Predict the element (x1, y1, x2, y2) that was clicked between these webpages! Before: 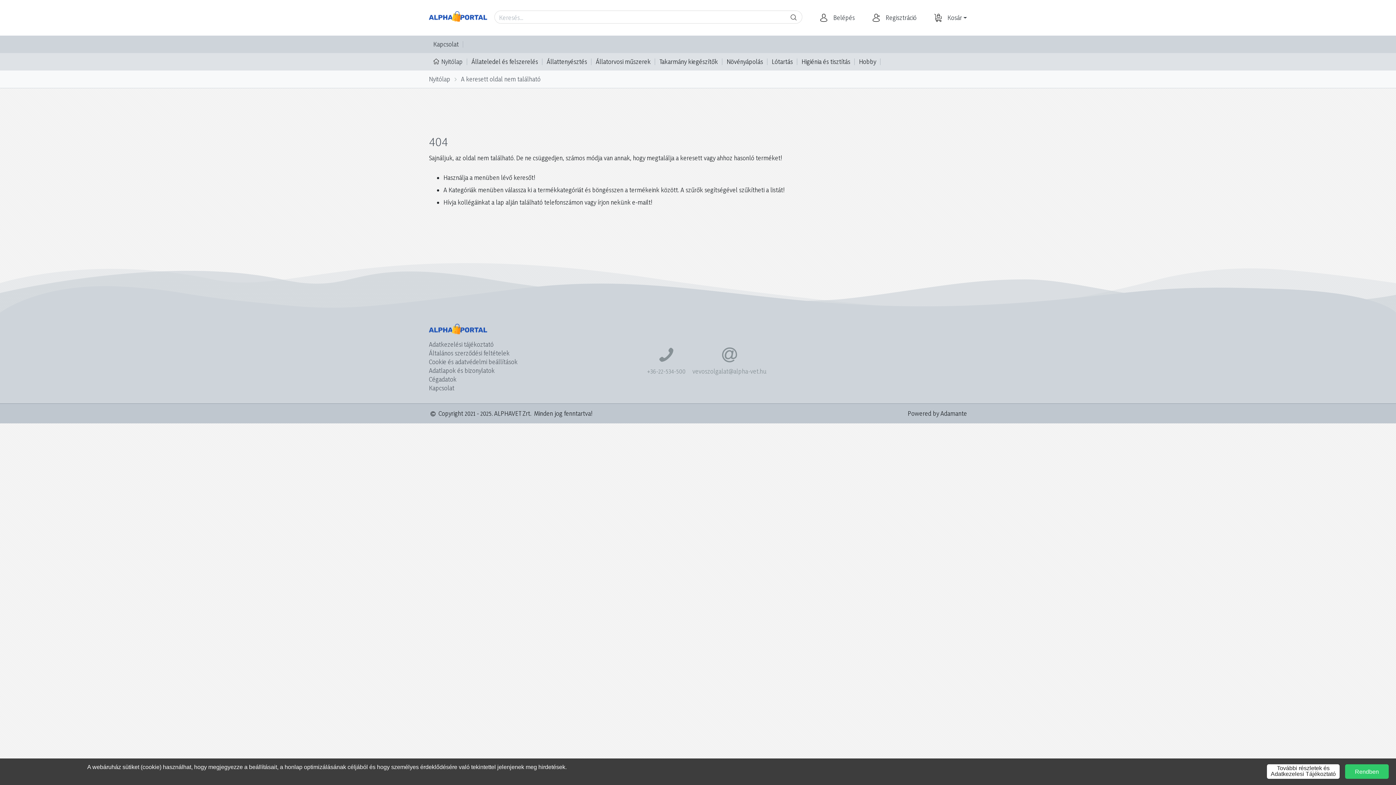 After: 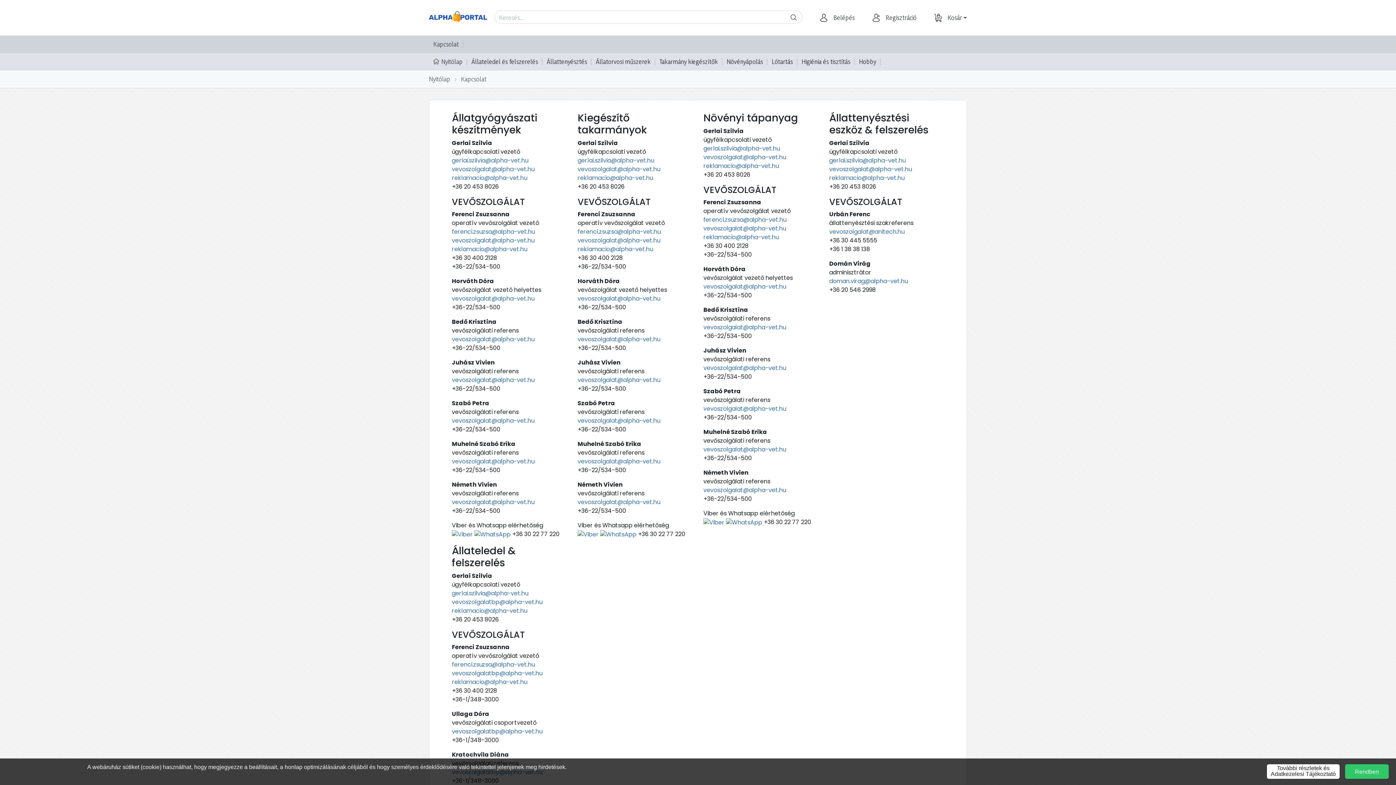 Action: bbox: (429, 384, 536, 392) label: Kapcsolat